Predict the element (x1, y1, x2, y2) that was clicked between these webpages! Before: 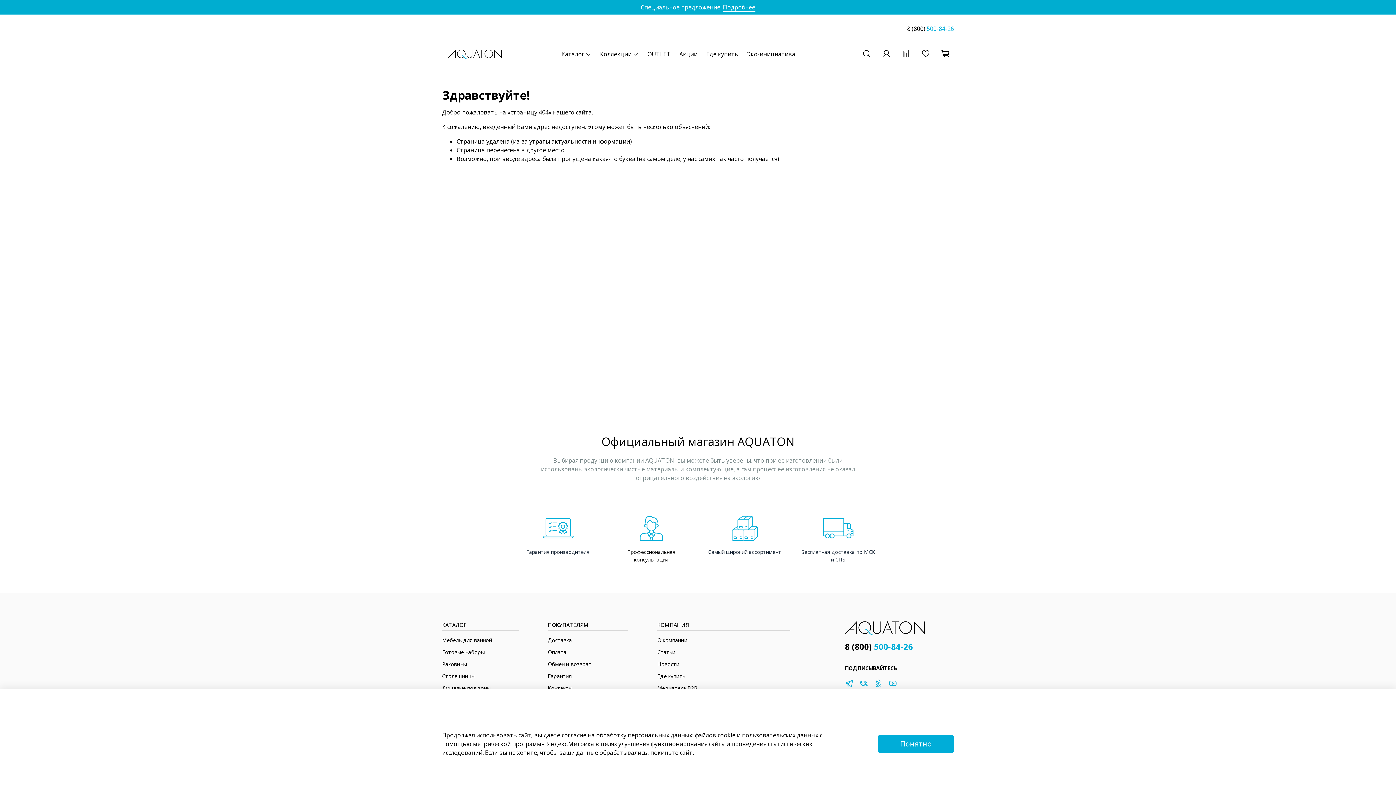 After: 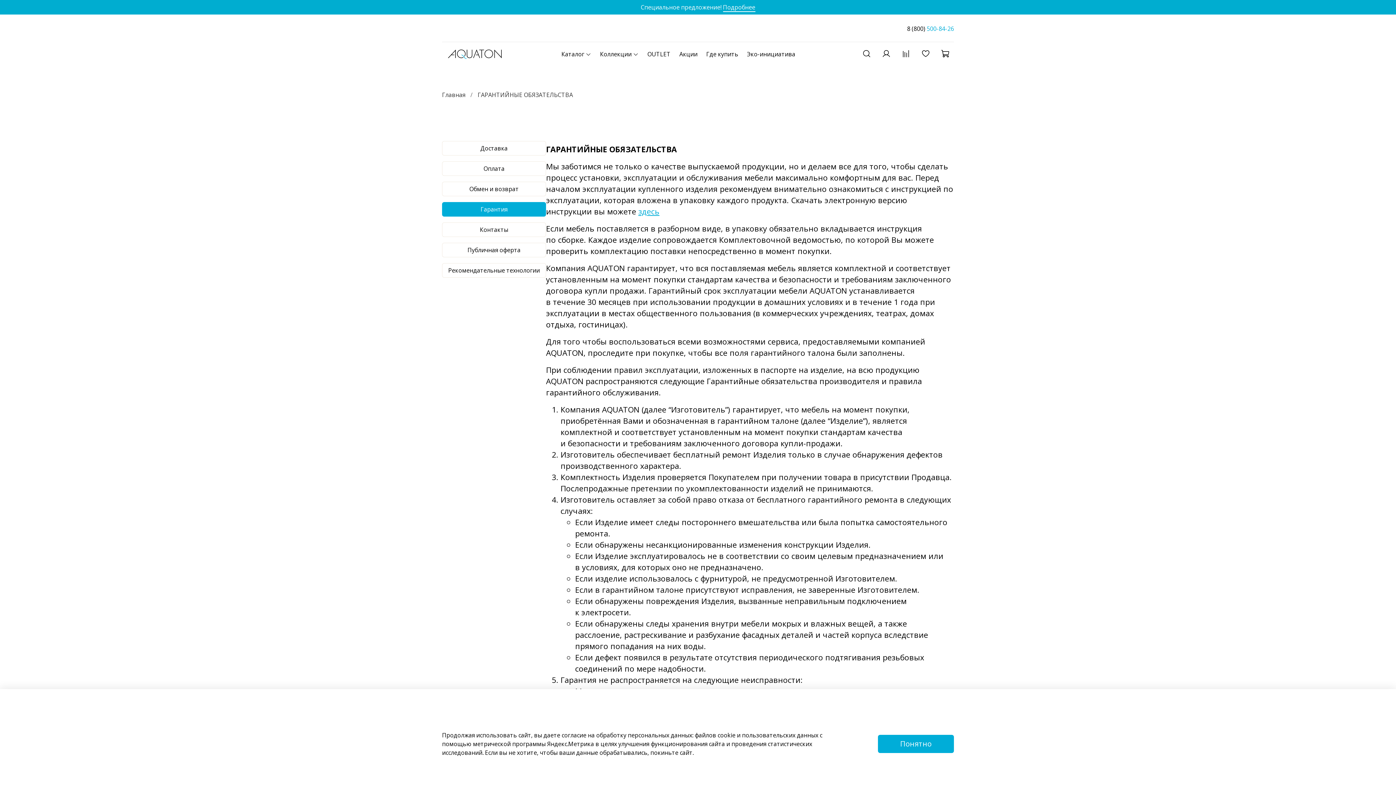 Action: bbox: (526, 548, 589, 555) label: Гарантия производителя